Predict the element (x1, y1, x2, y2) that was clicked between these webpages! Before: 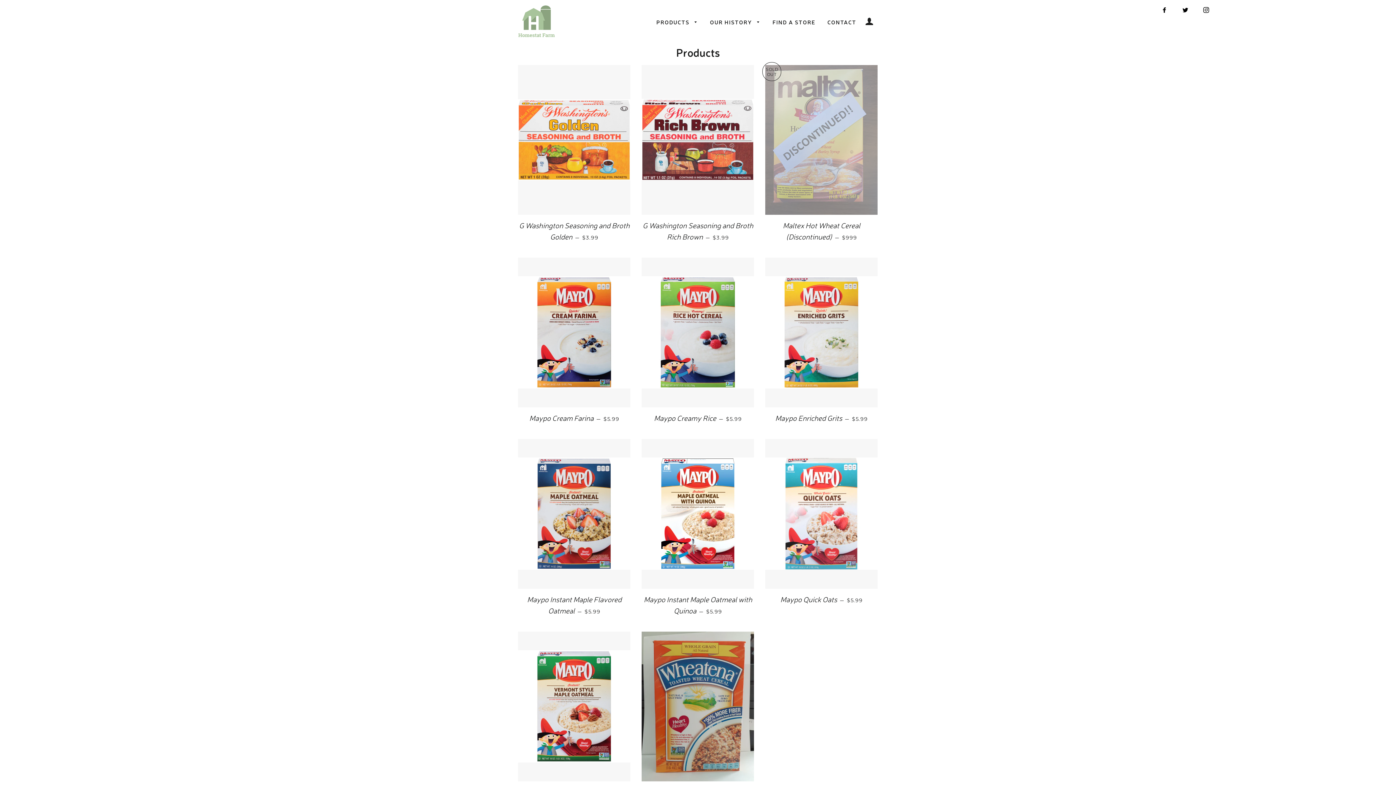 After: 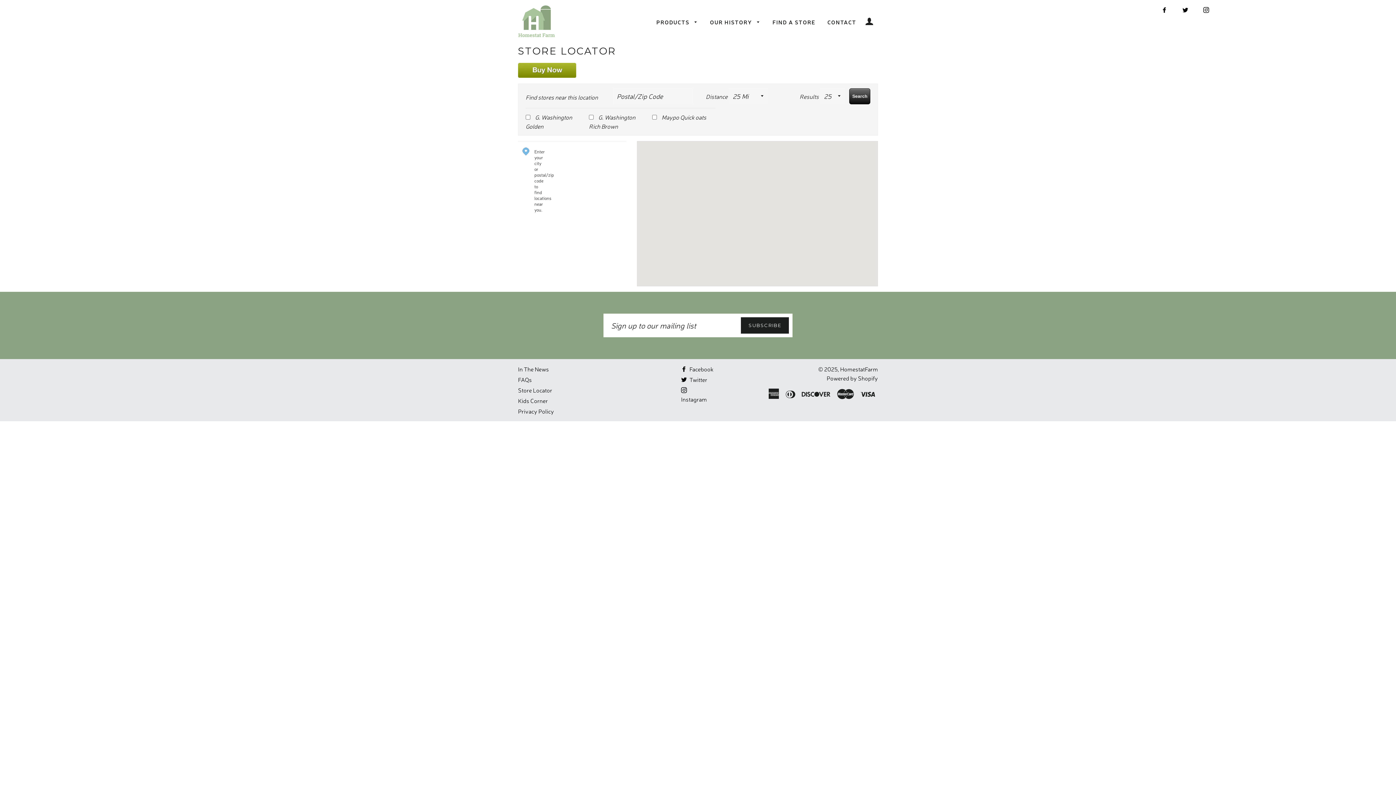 Action: bbox: (767, 12, 821, 31) label: FIND A STORE